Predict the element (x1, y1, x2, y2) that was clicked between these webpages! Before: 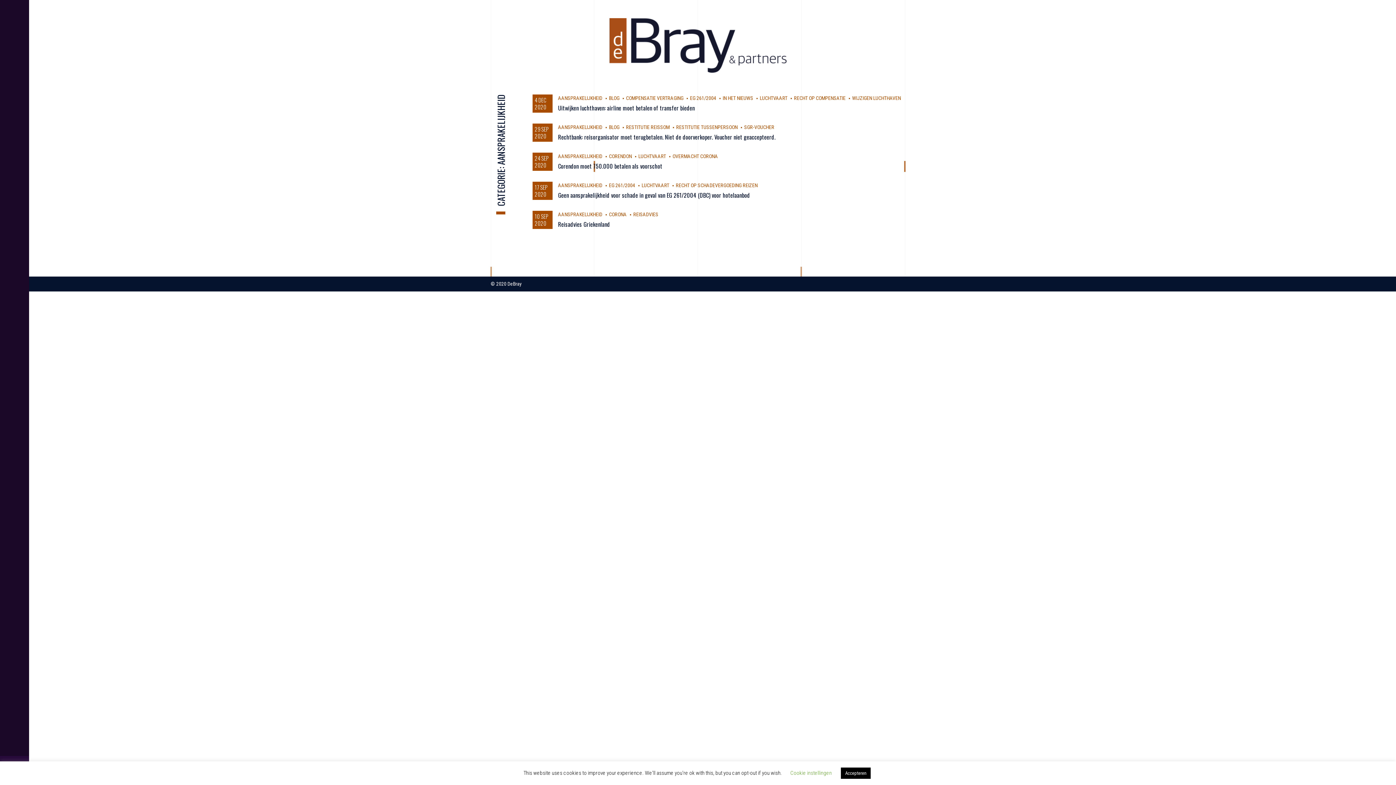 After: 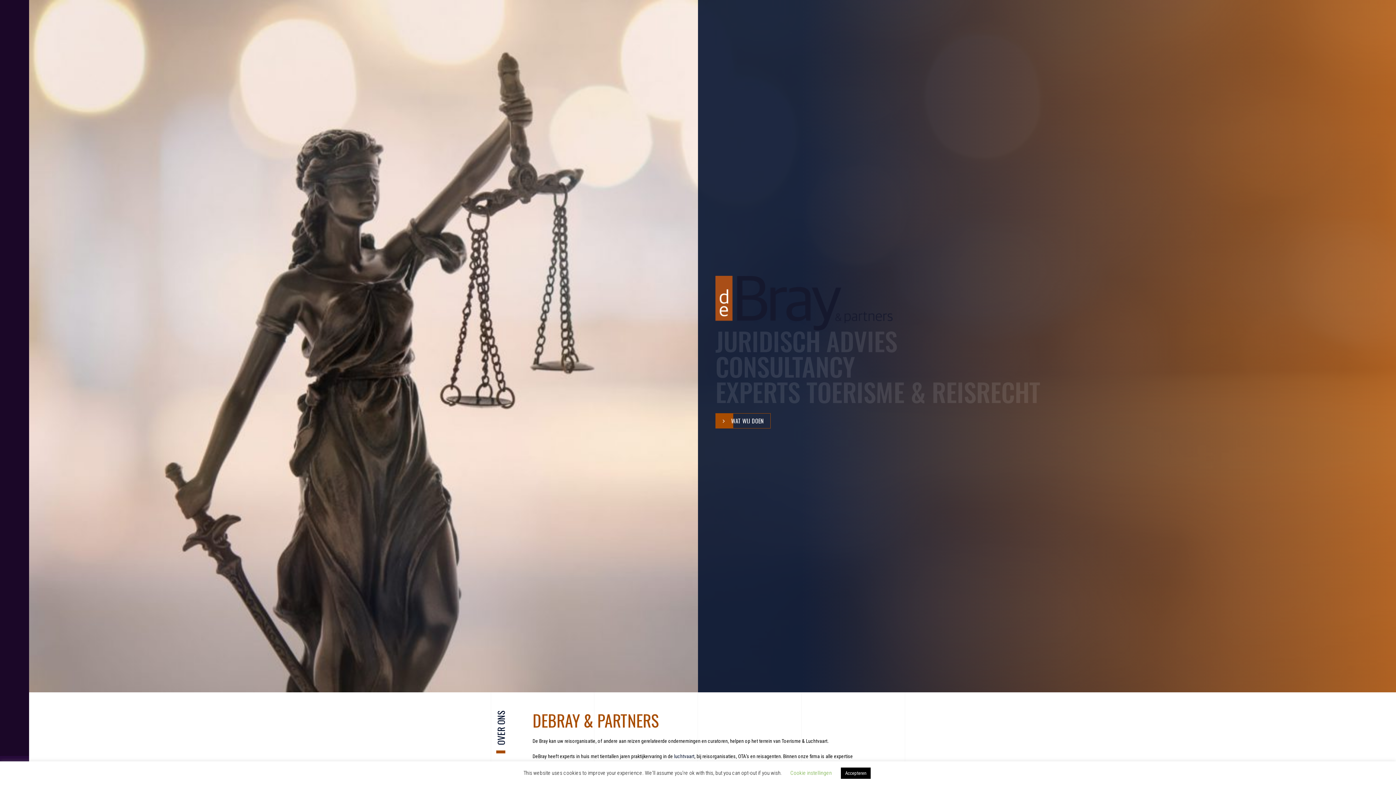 Action: bbox: (609, 18, 786, 72)